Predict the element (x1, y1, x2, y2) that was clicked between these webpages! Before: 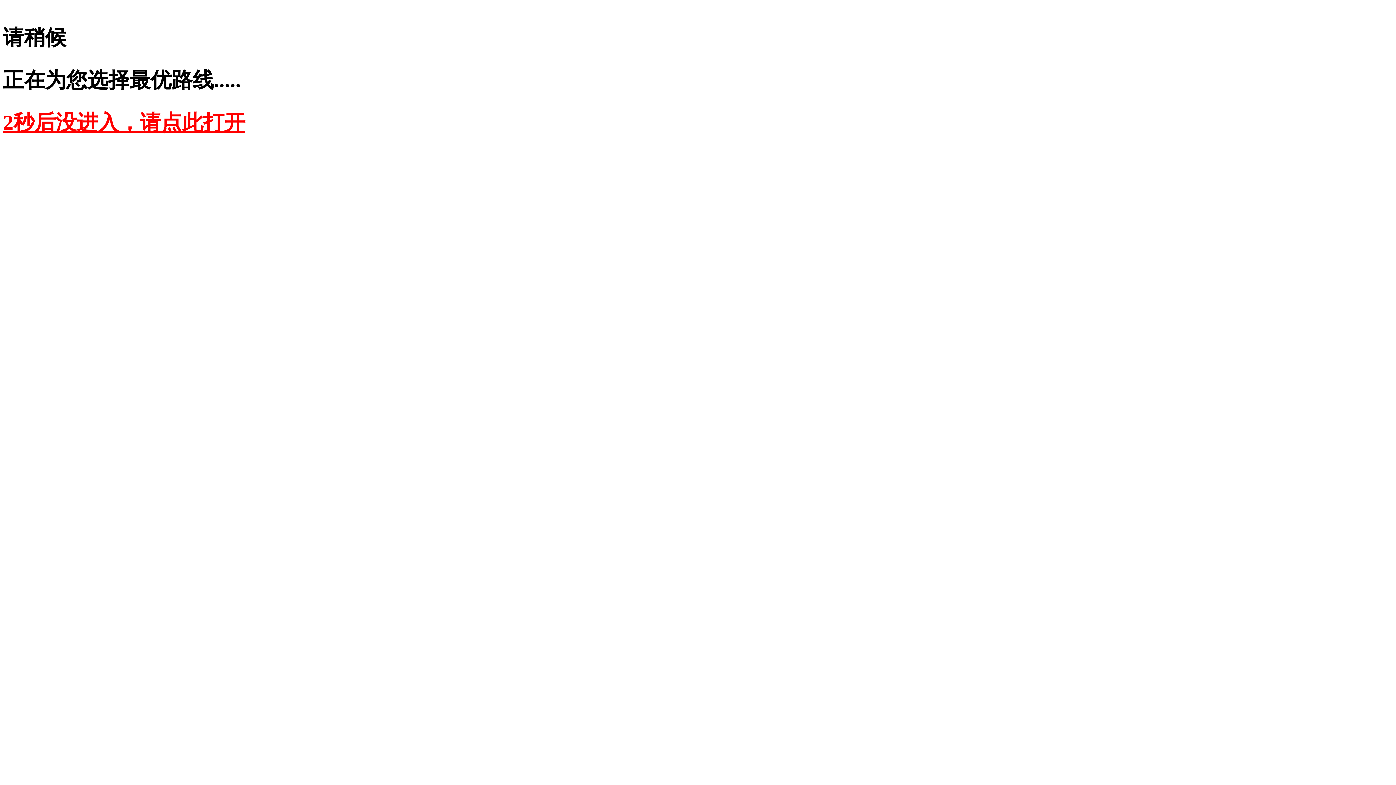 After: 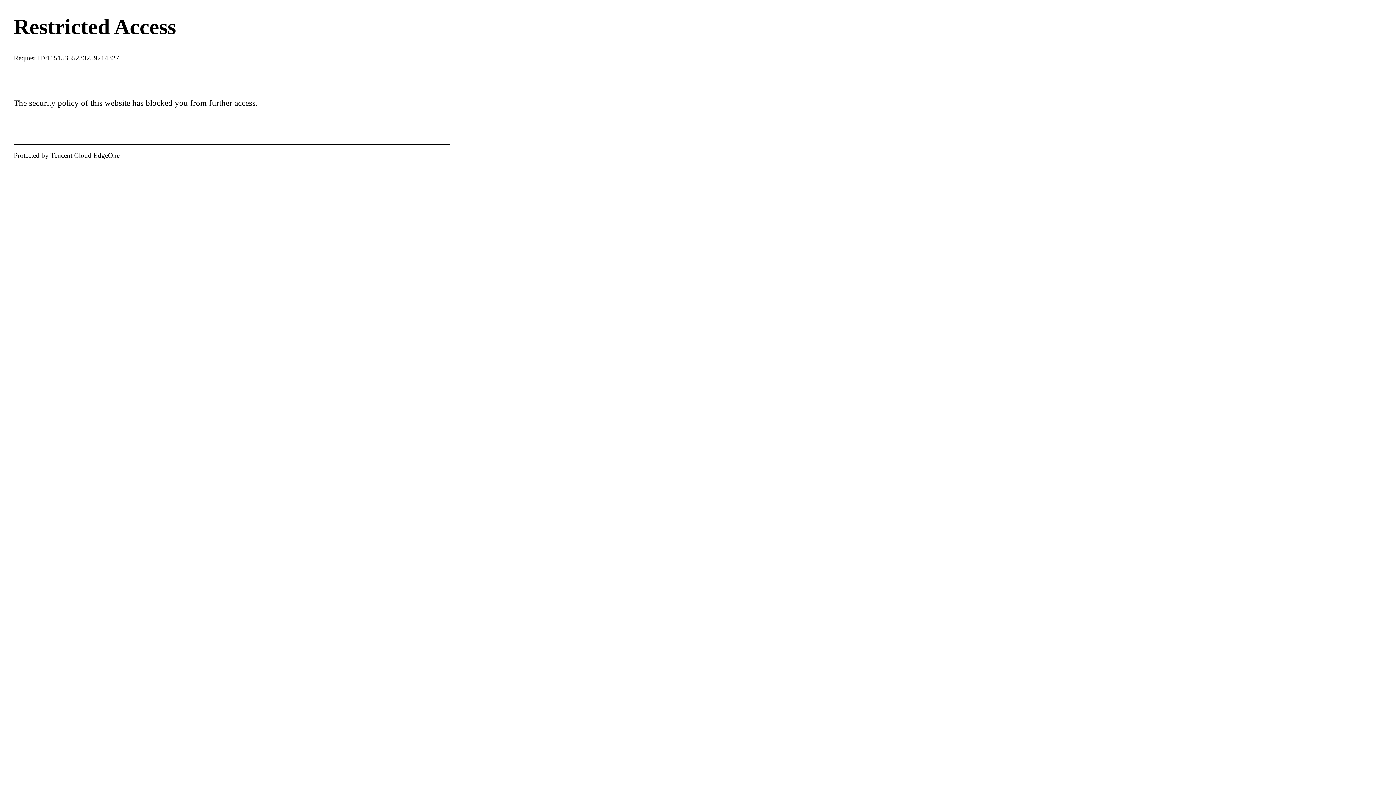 Action: label: 2秒后没进入，请点此打开 bbox: (2, 110, 245, 134)